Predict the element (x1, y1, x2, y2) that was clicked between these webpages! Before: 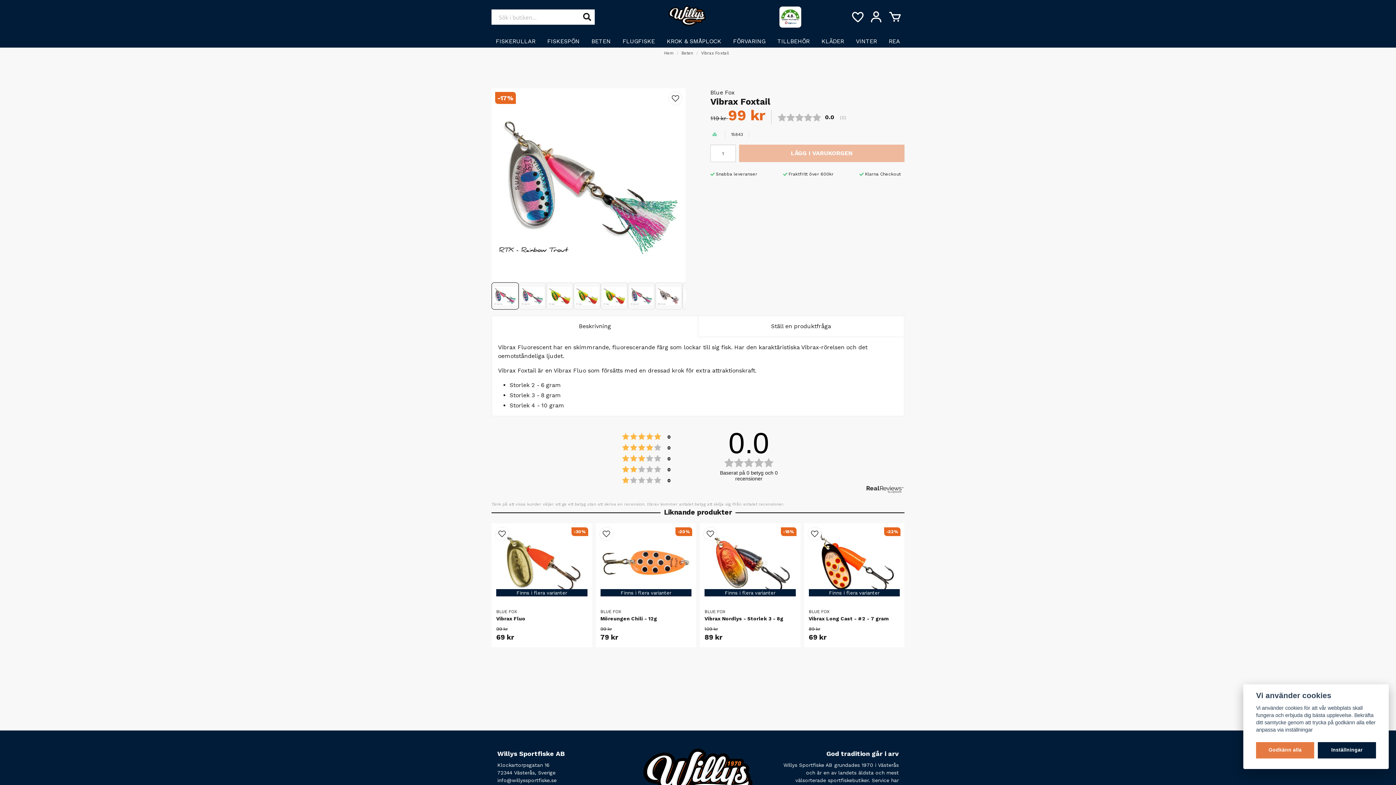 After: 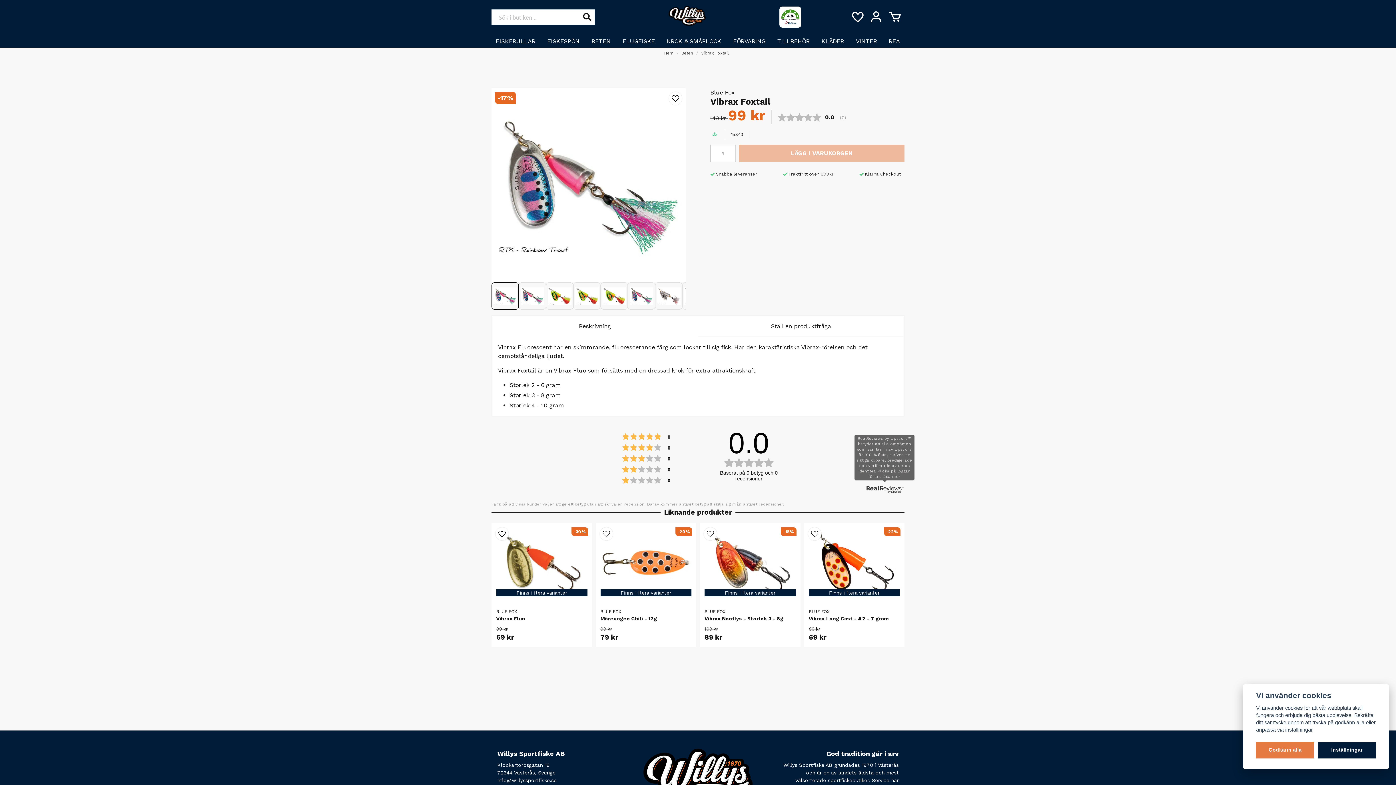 Action: bbox: (864, 483, 904, 494)